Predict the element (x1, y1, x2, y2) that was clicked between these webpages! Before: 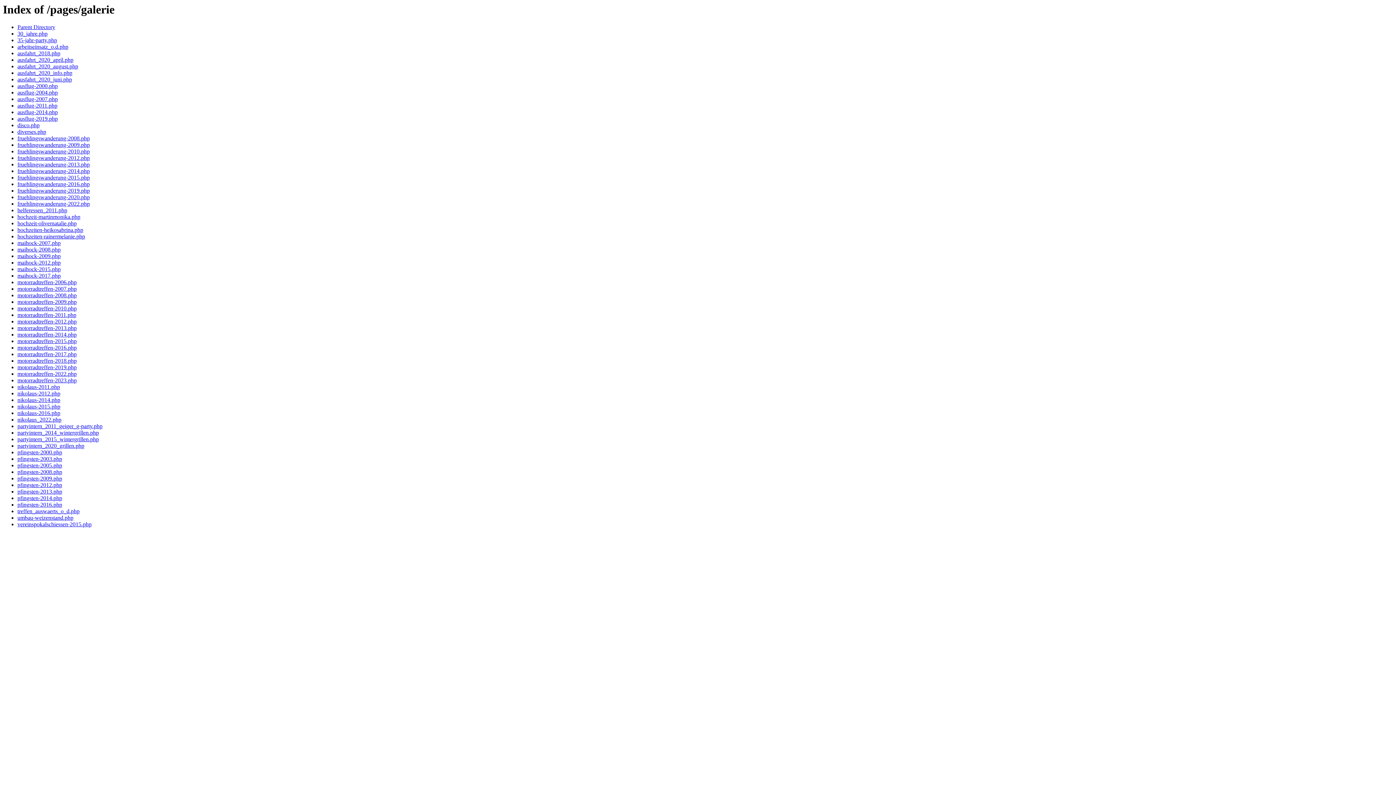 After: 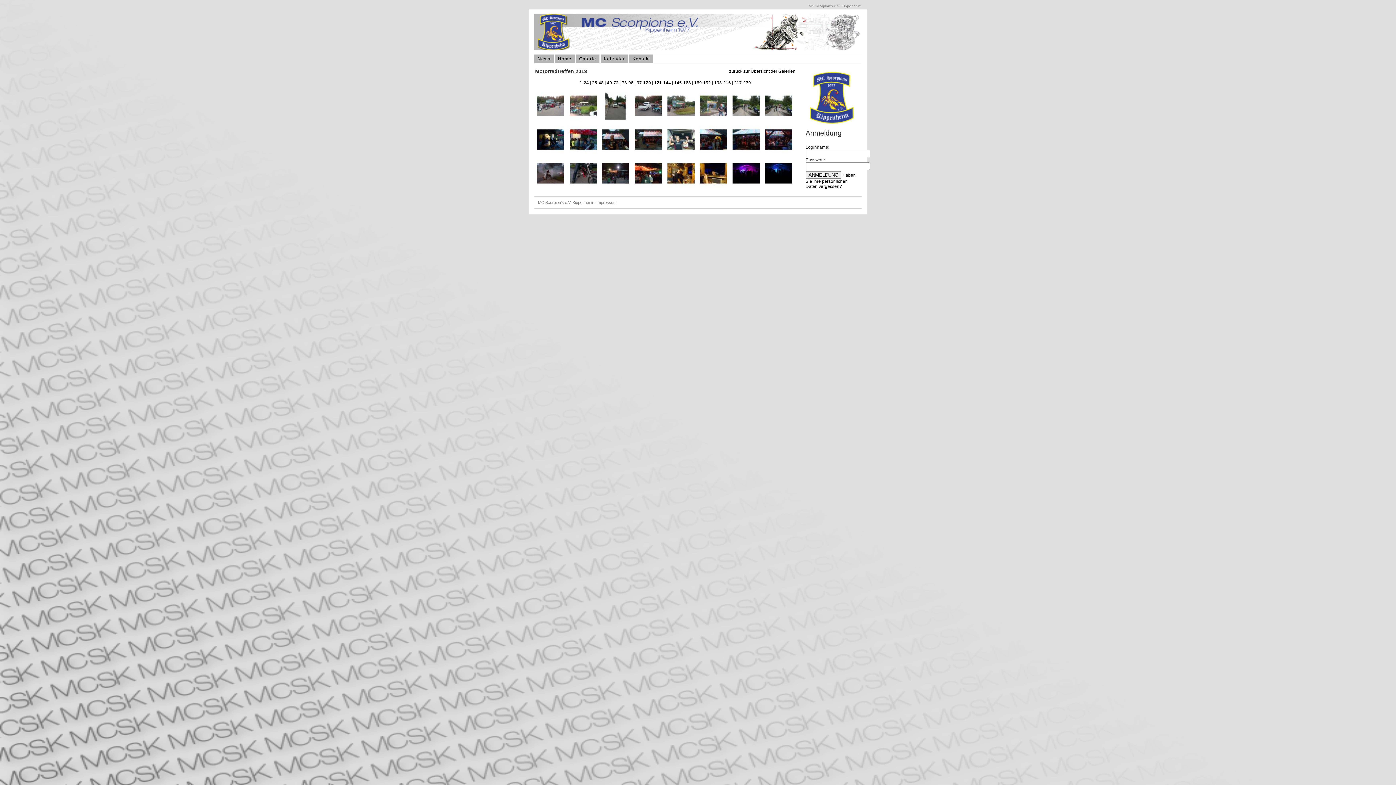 Action: bbox: (17, 325, 76, 331) label: motorradtreffen-2013.php